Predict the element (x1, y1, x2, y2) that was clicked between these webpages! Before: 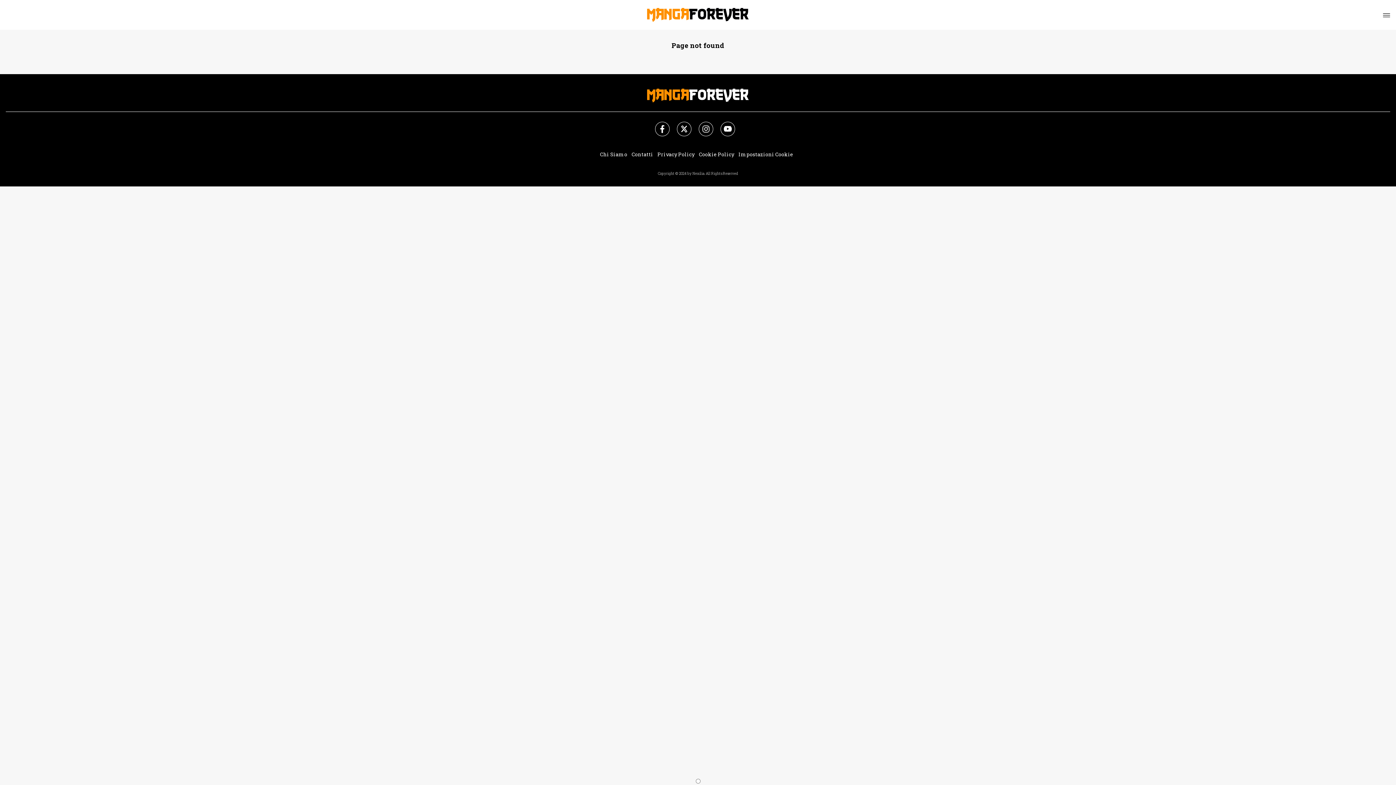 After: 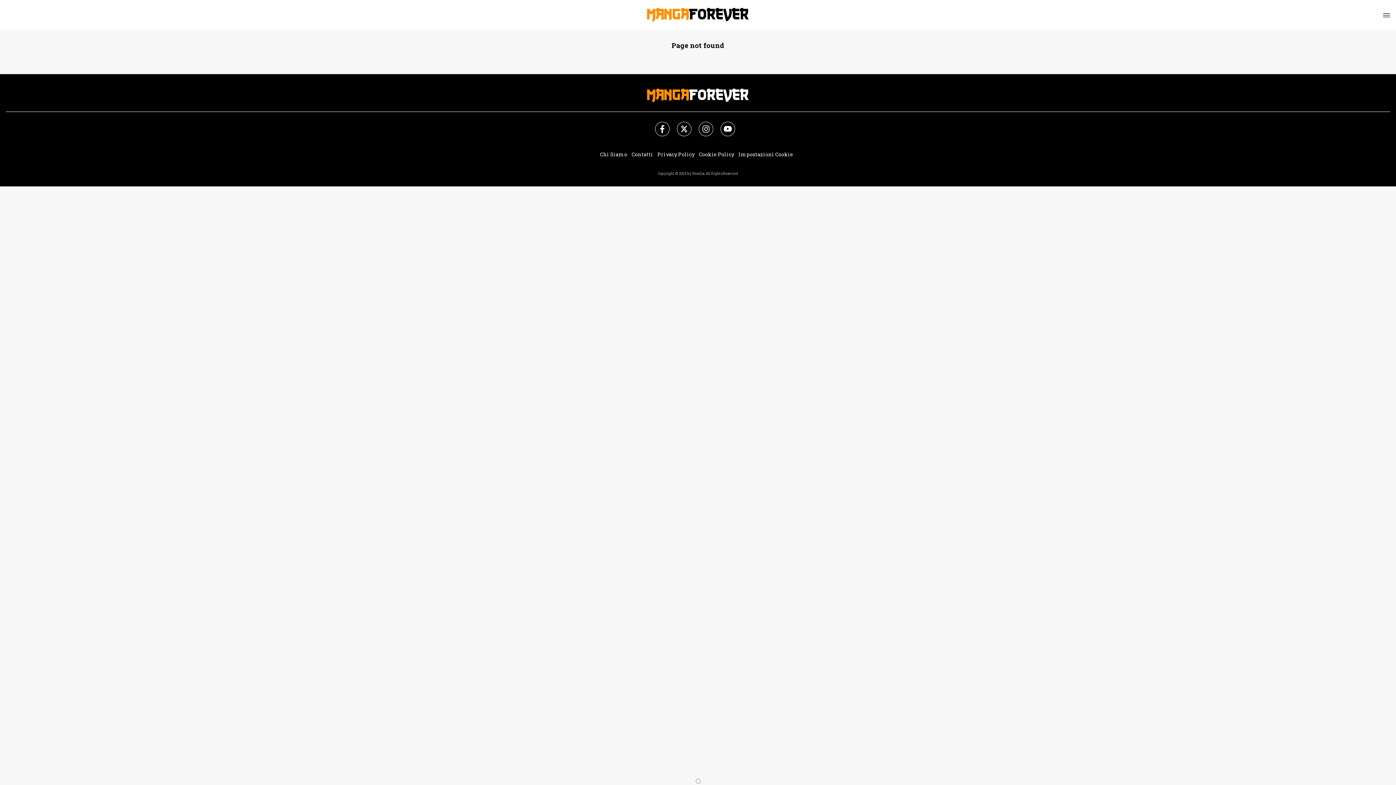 Action: bbox: (738, 150, 793, 157) label: Impostazioni Cookie